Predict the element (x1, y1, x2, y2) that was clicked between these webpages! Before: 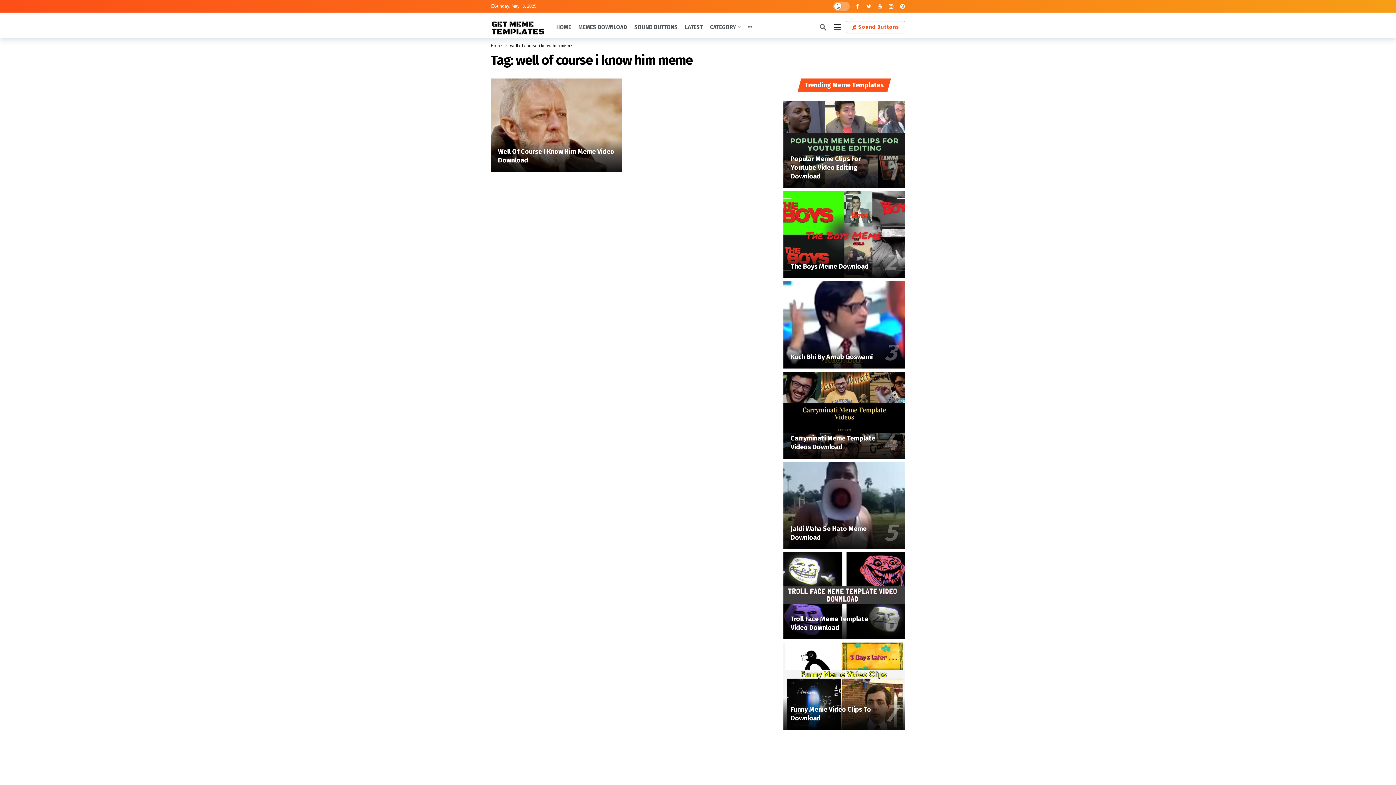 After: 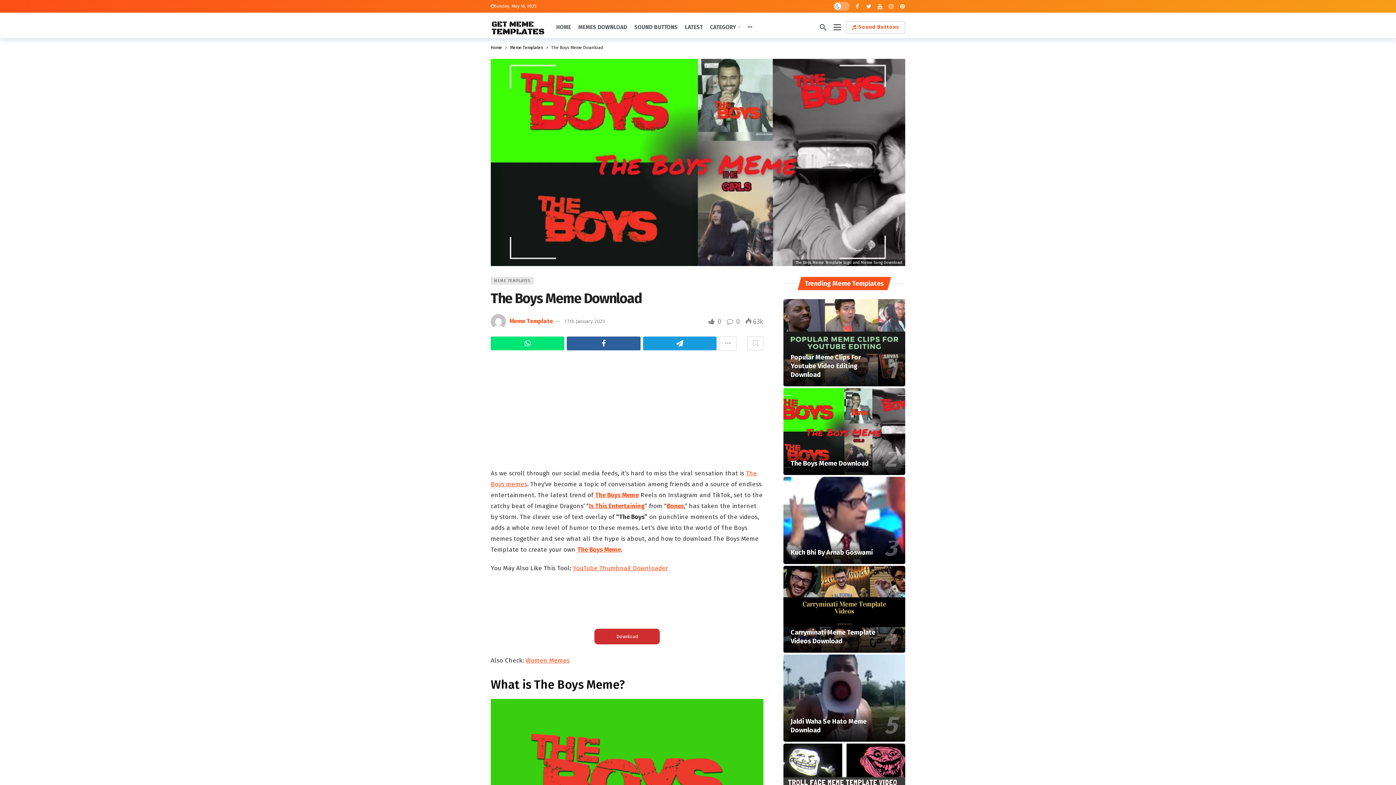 Action: bbox: (783, 191, 905, 278)